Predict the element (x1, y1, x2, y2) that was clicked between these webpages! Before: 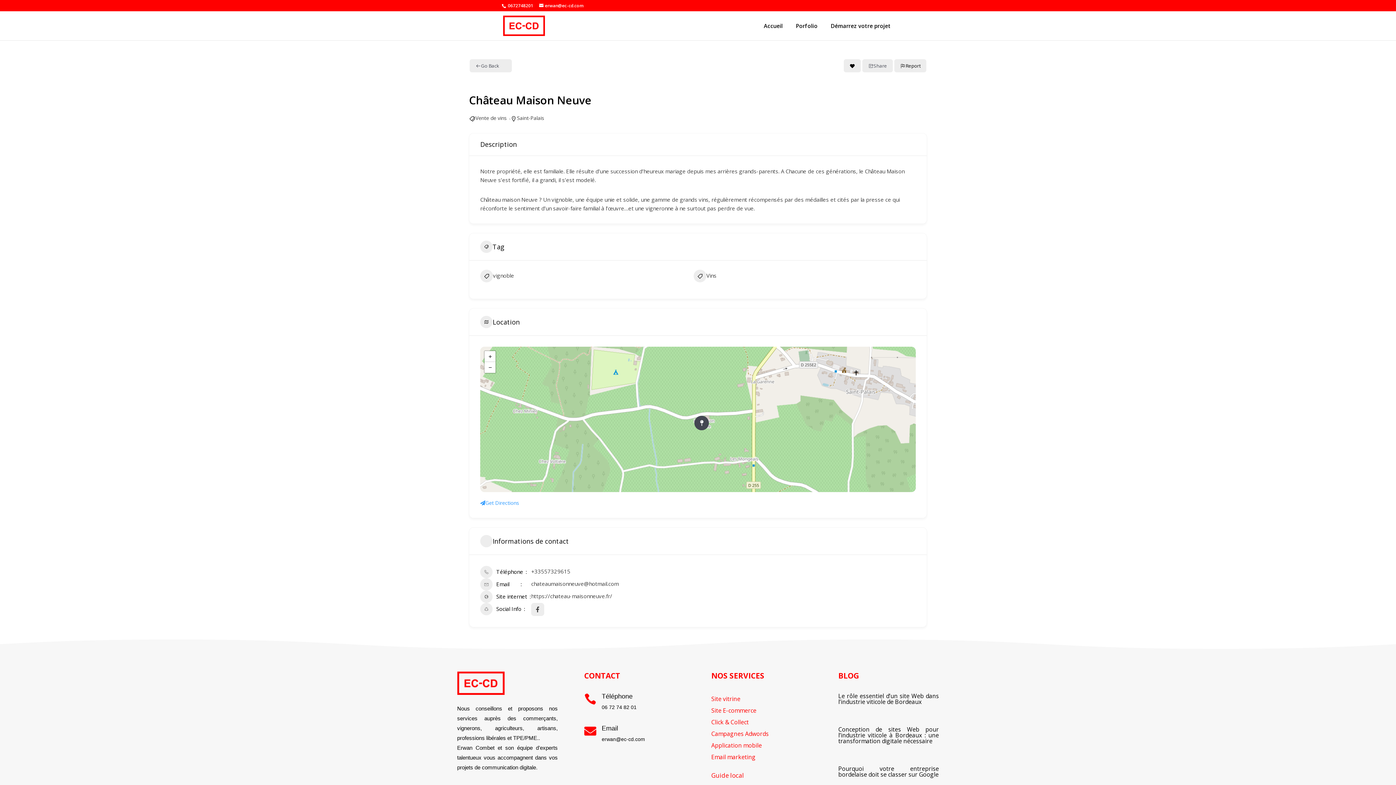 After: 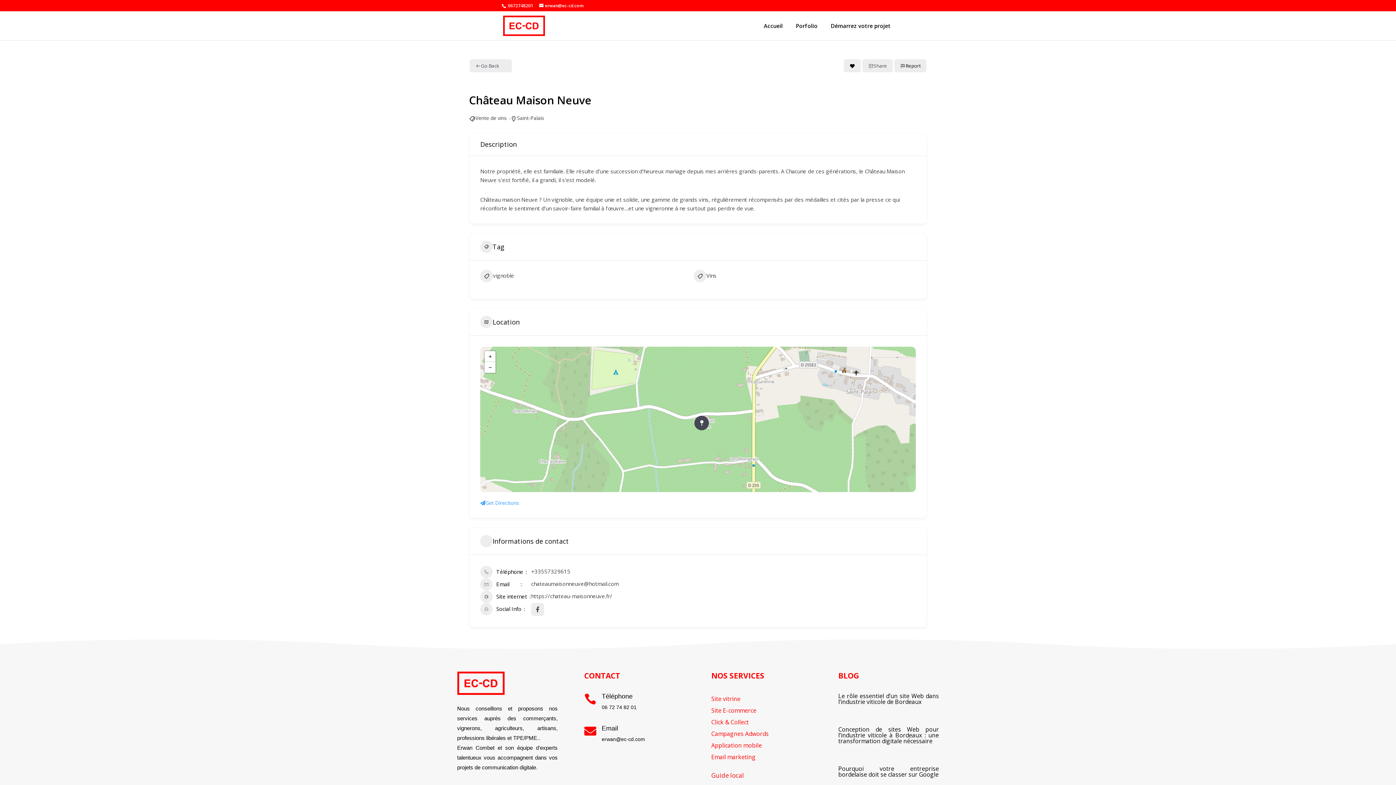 Action: bbox: (584, 693, 596, 705) label: 